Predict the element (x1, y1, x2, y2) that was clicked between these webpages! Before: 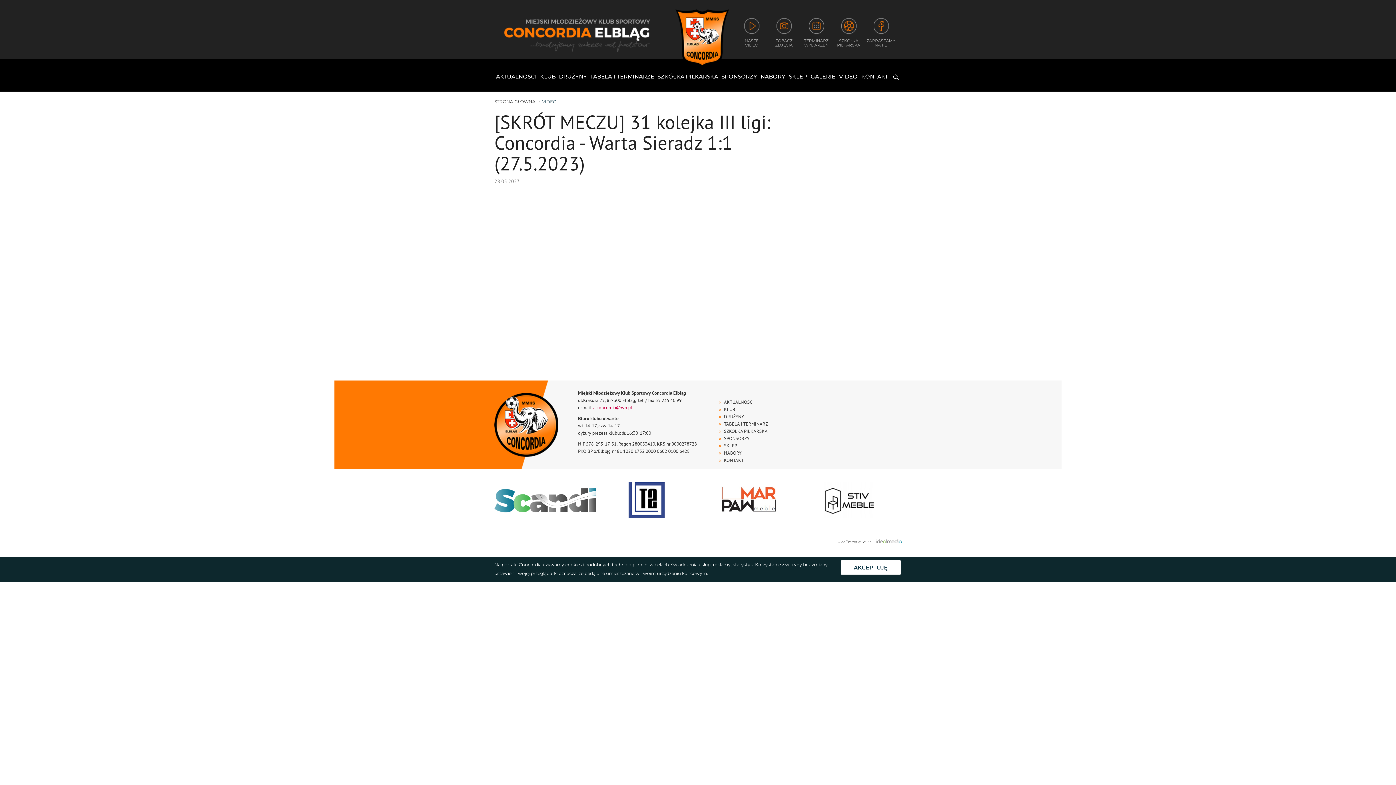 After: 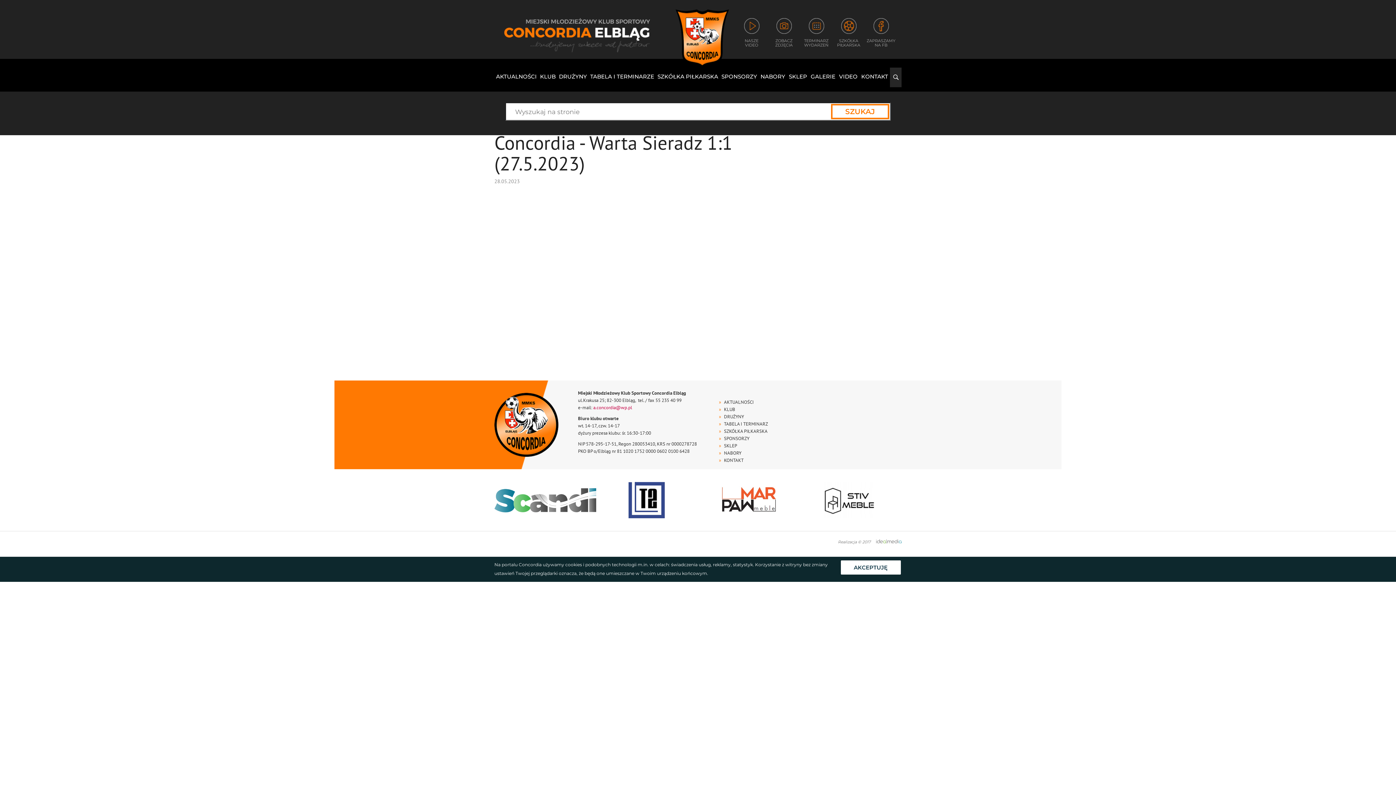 Action: bbox: (890, 67, 901, 87)